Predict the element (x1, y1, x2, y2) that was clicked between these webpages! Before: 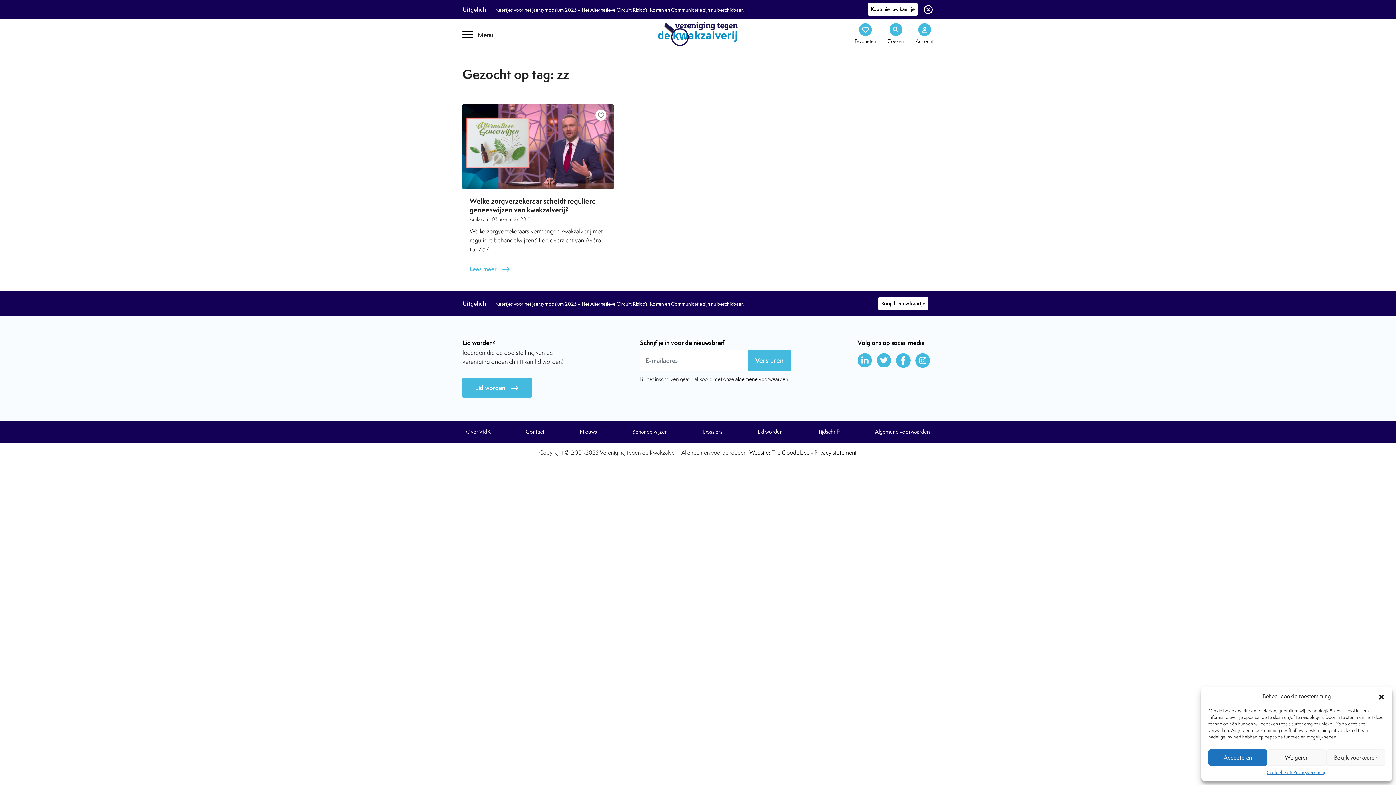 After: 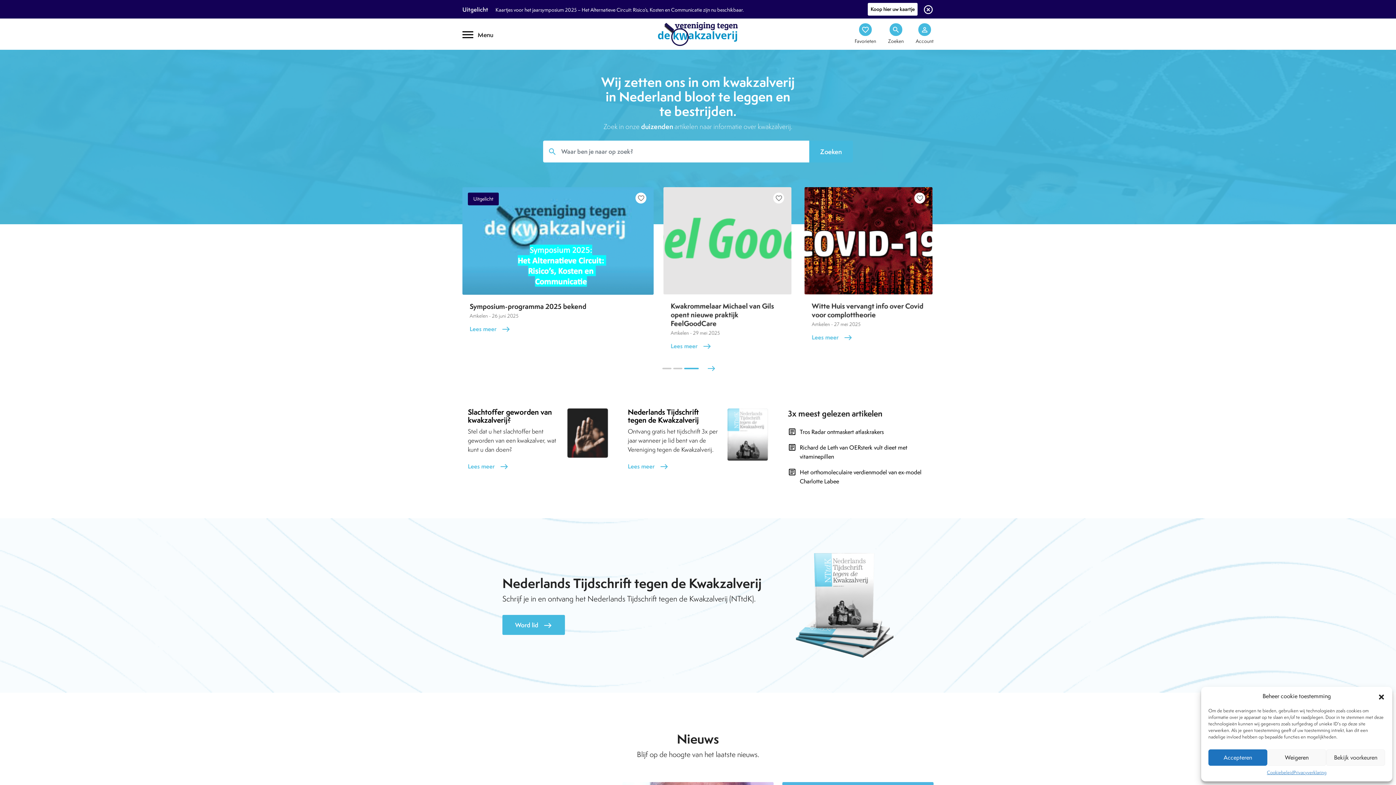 Action: bbox: (654, 30, 741, 36)